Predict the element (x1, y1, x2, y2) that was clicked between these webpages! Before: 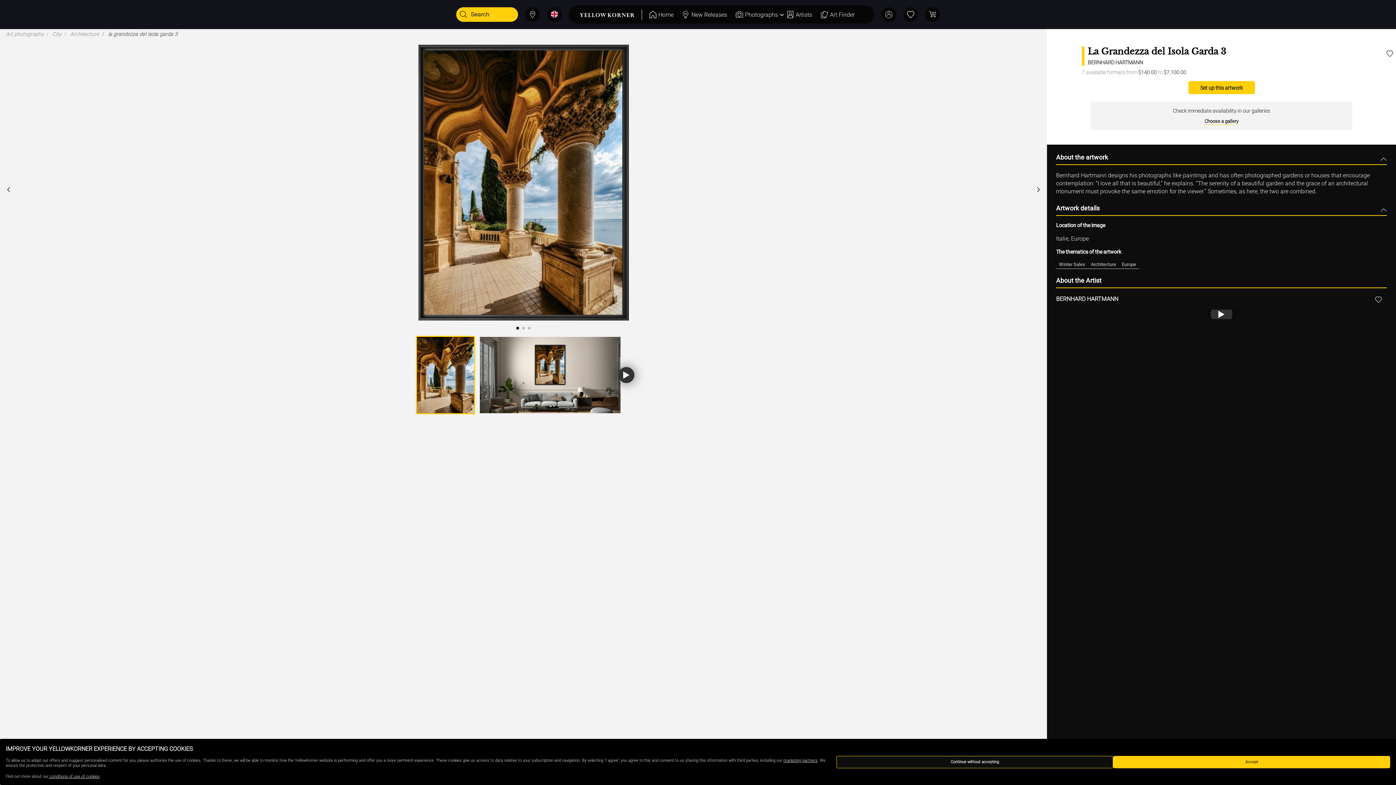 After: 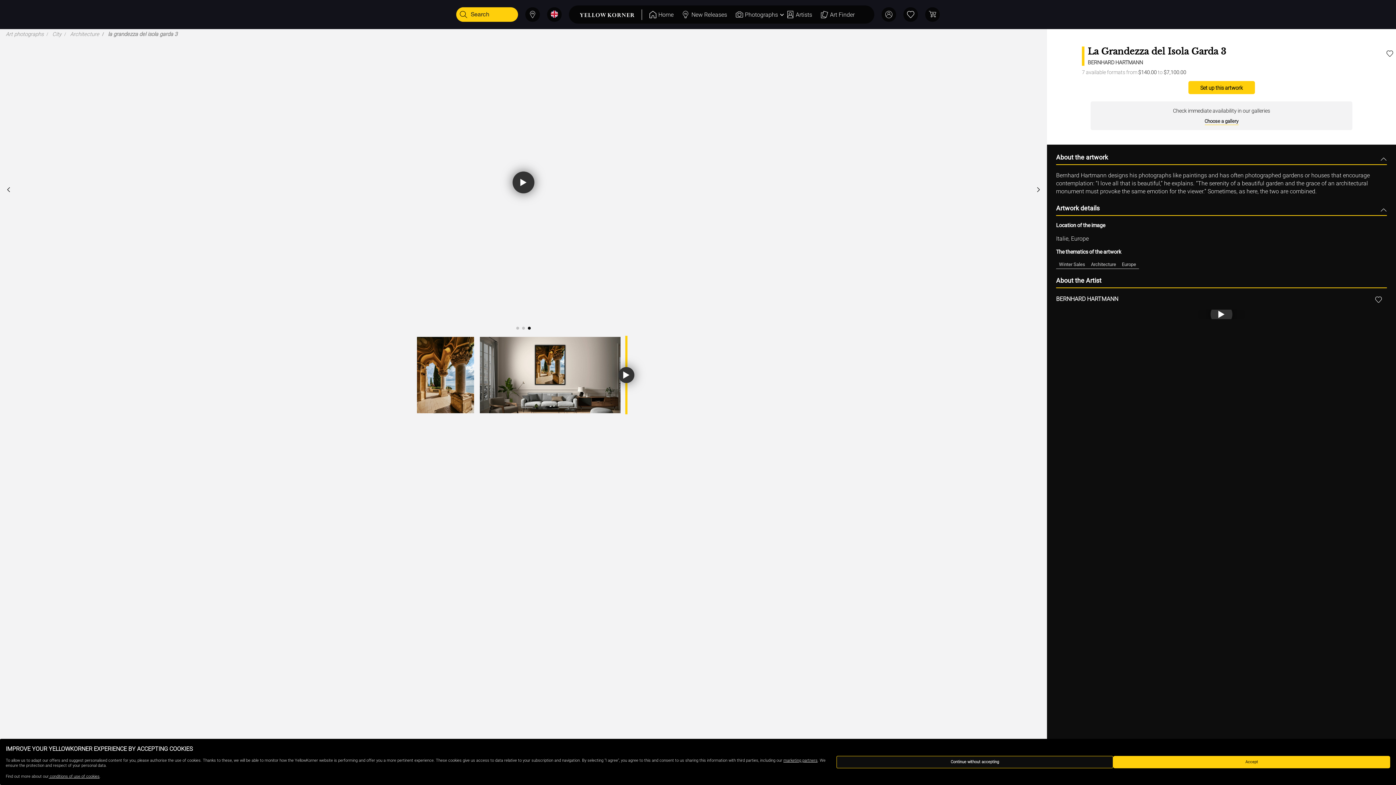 Action: bbox: (3, 182, 13, 198)